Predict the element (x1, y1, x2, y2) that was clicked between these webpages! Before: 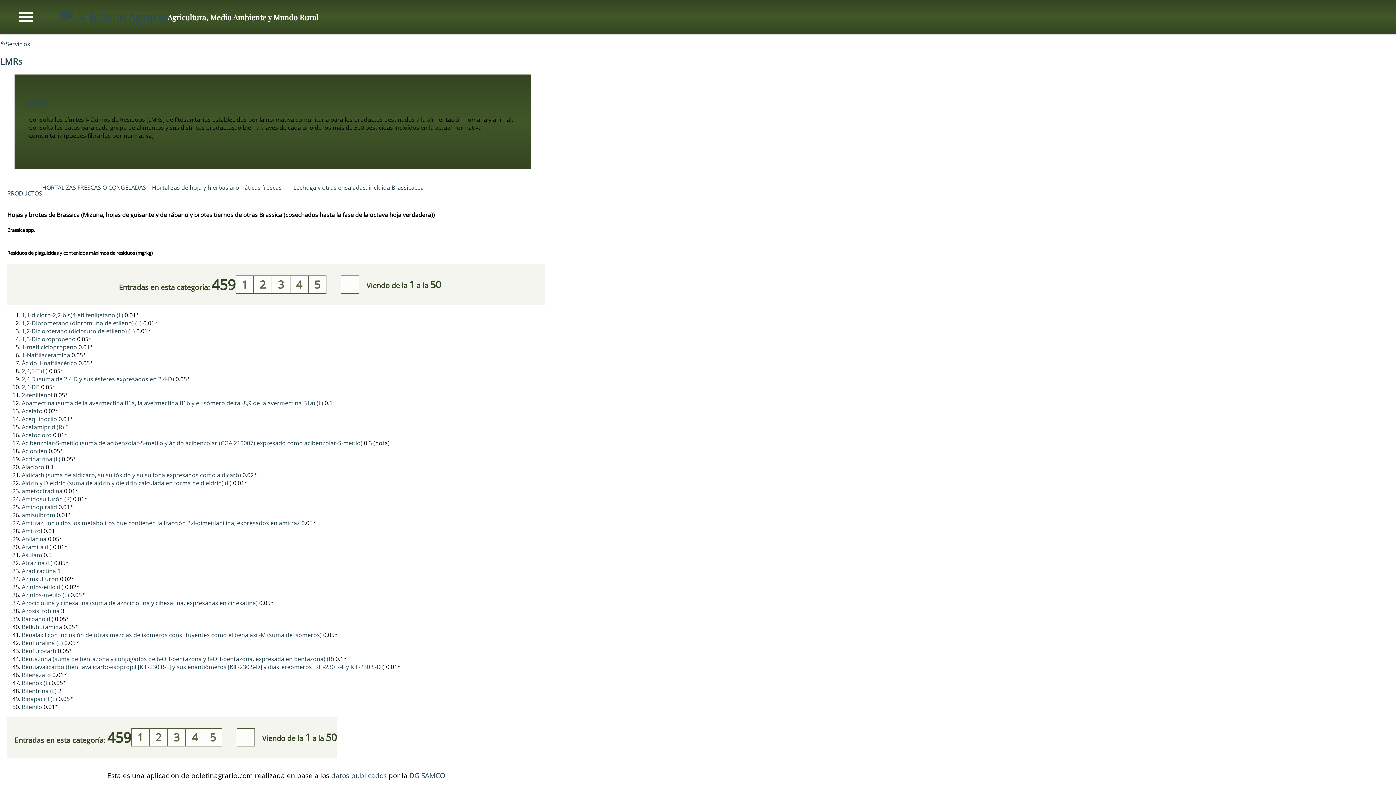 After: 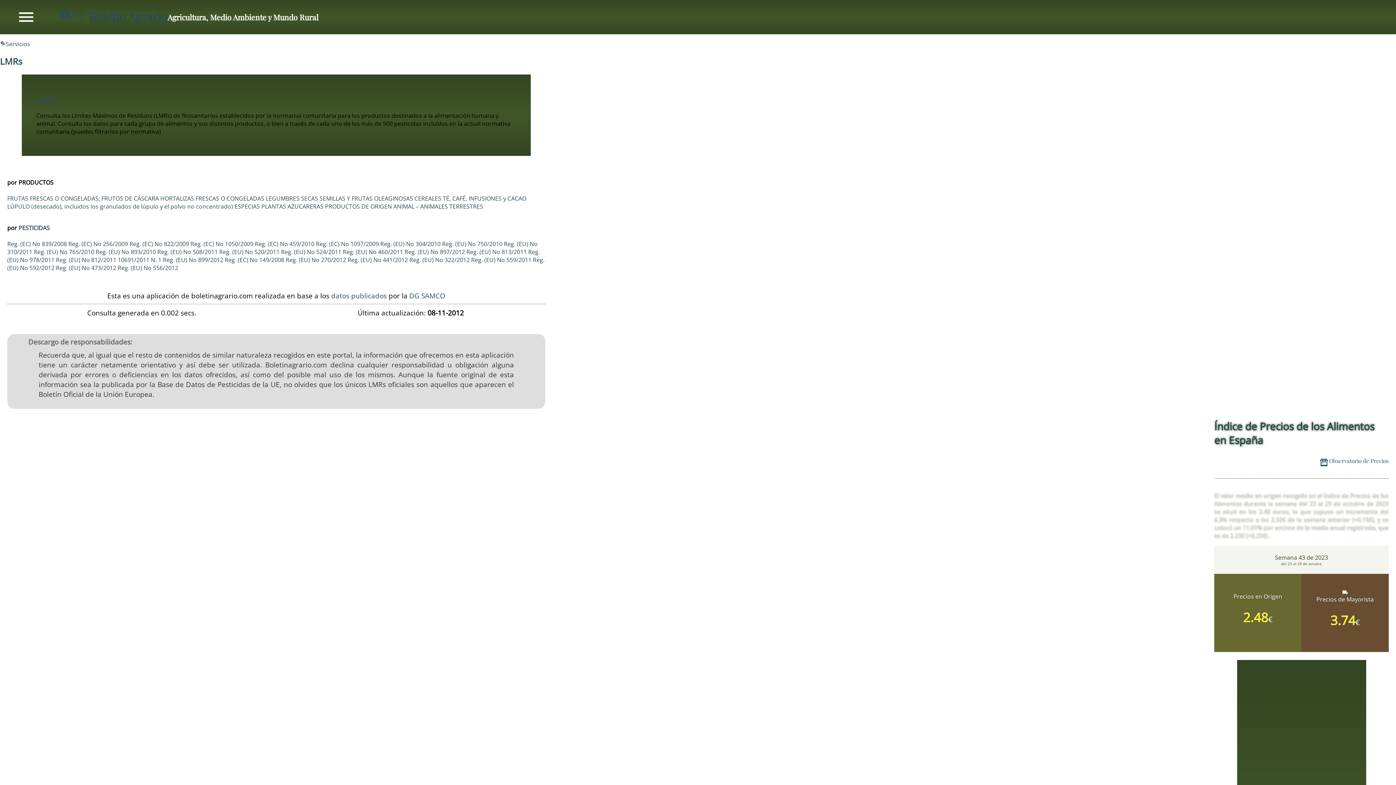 Action: label: 5 bbox: (204, 728, 222, 746)